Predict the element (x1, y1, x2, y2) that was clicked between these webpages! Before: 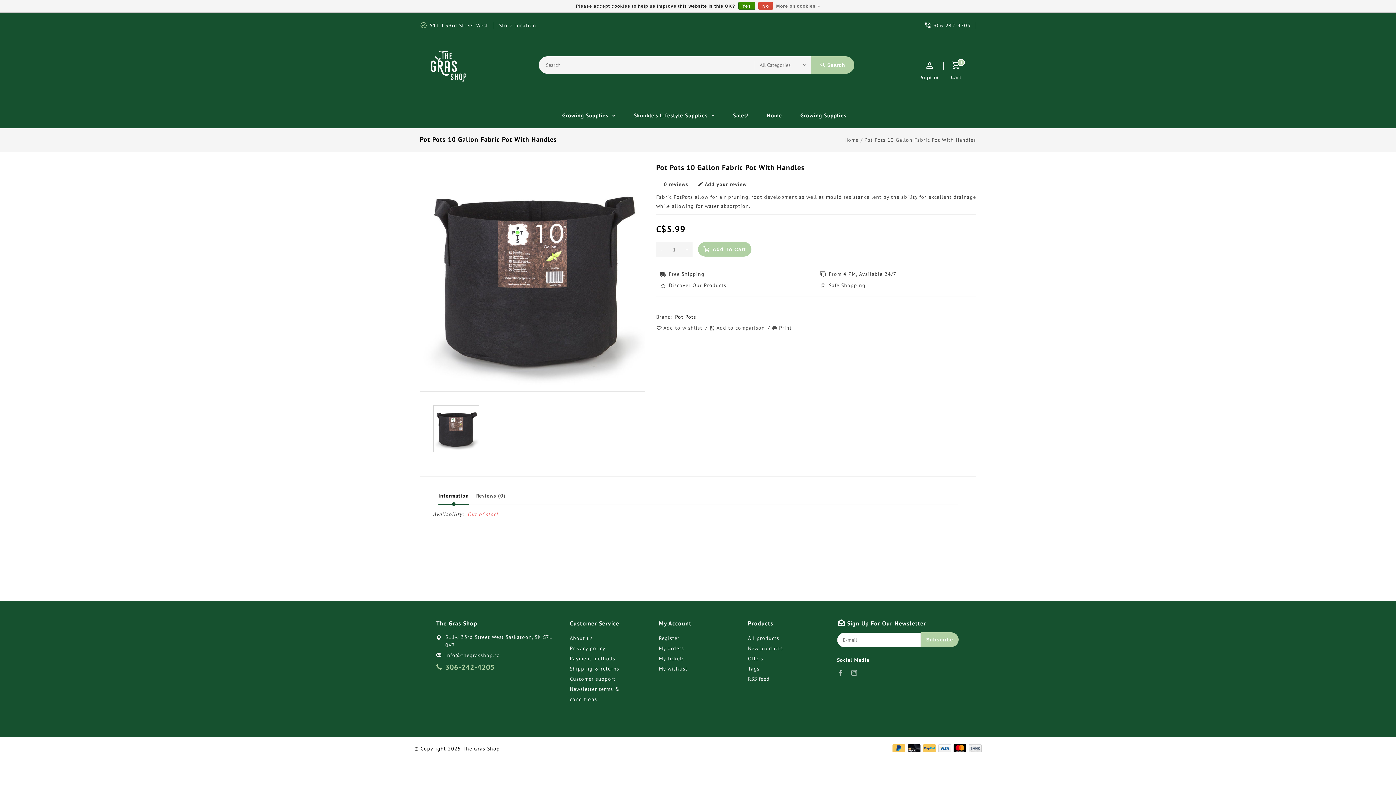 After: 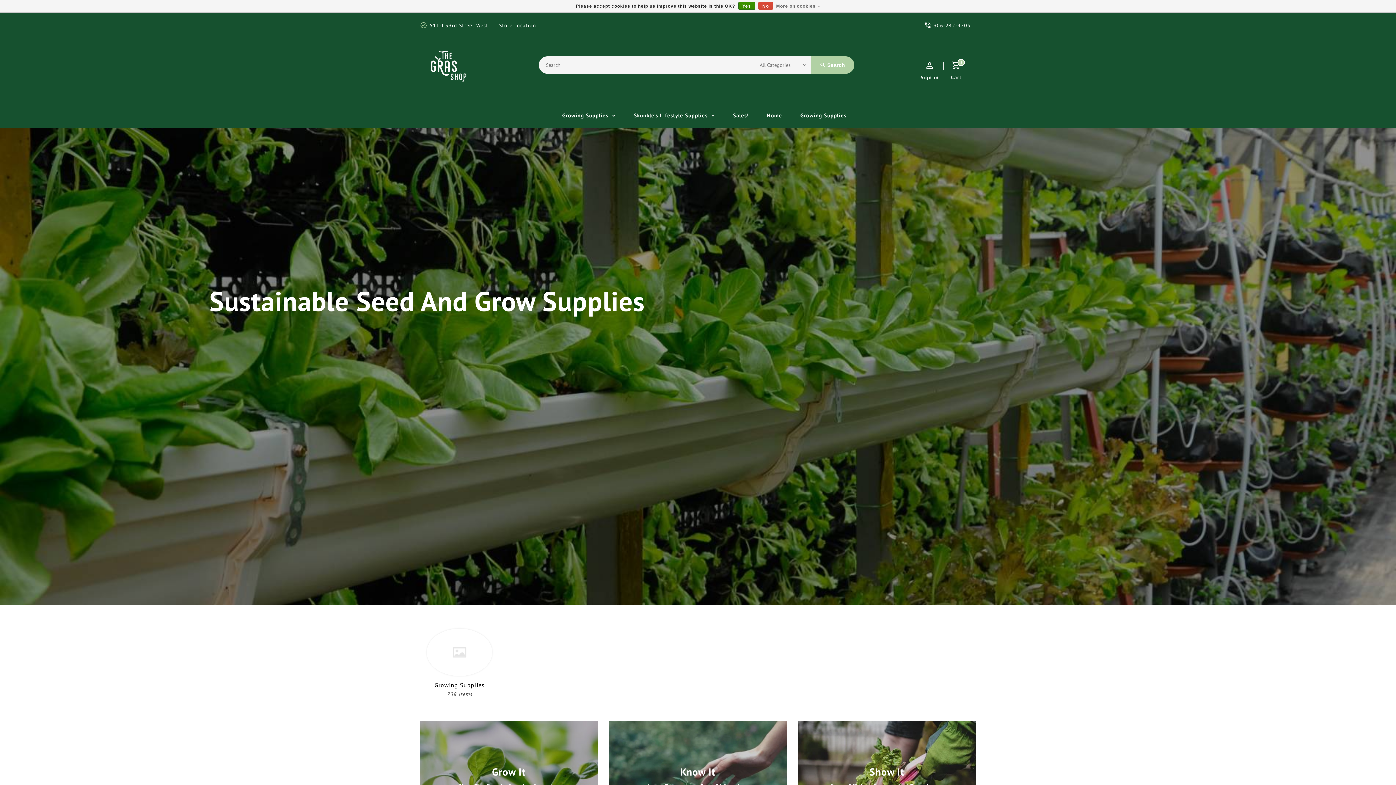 Action: bbox: (752, 102, 784, 128) label: Home